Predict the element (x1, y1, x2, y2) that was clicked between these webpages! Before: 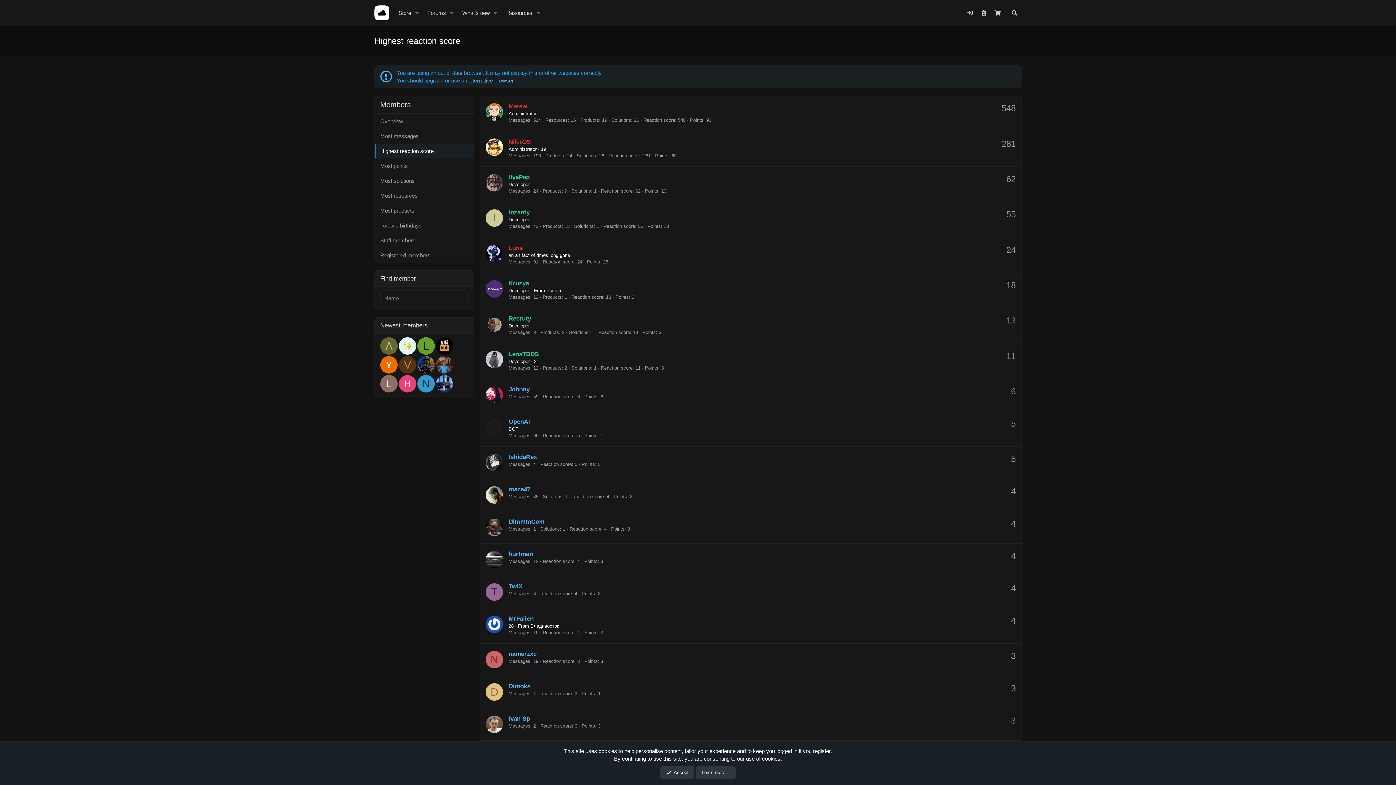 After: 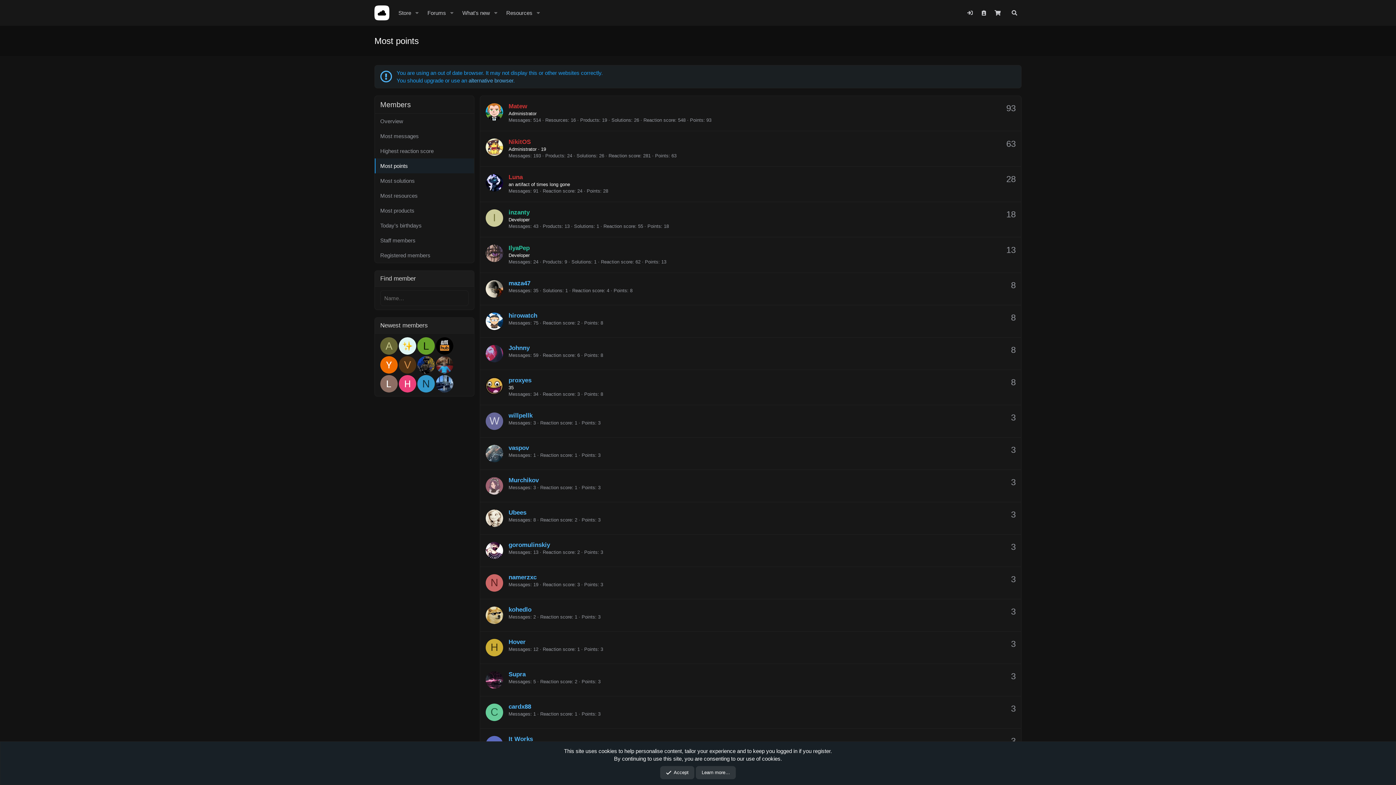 Action: label: Most points bbox: (374, 158, 474, 173)